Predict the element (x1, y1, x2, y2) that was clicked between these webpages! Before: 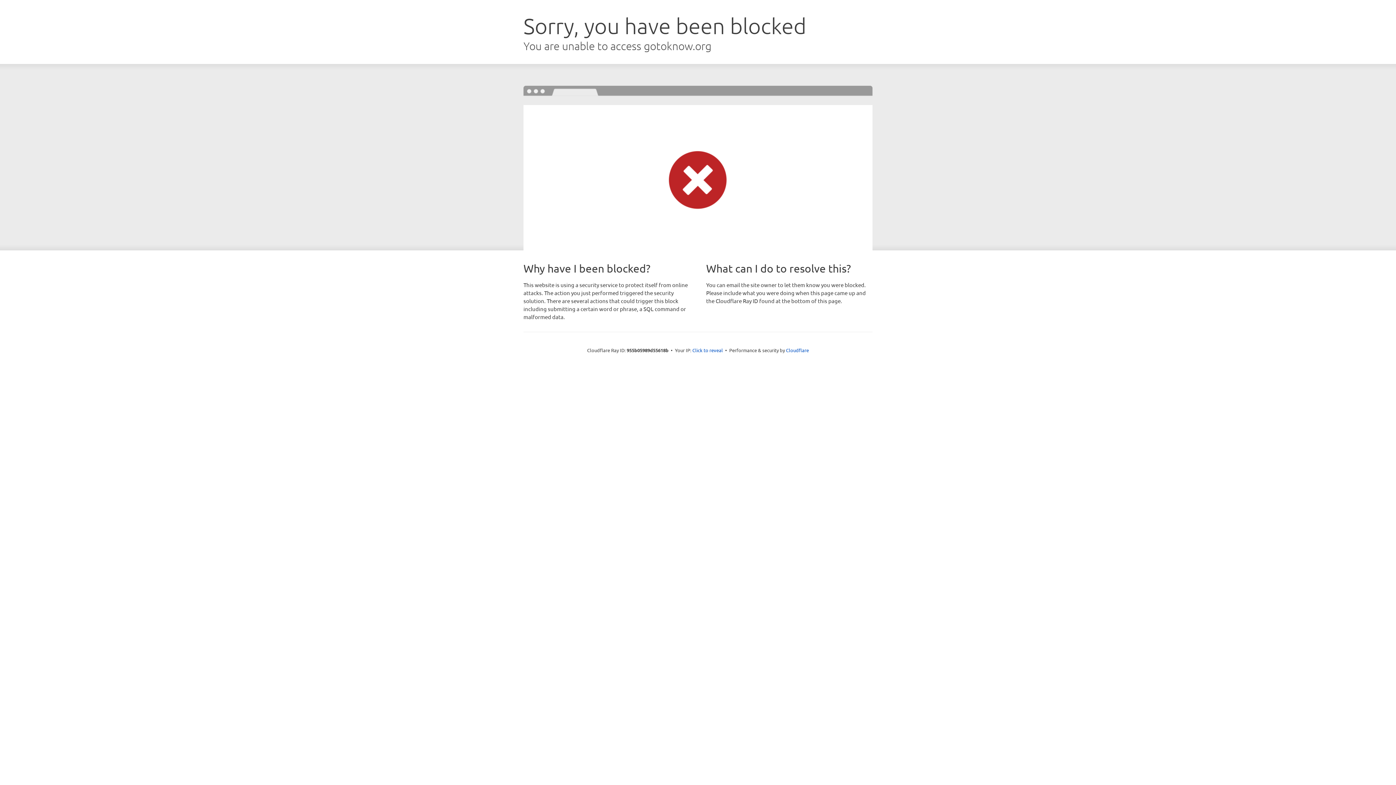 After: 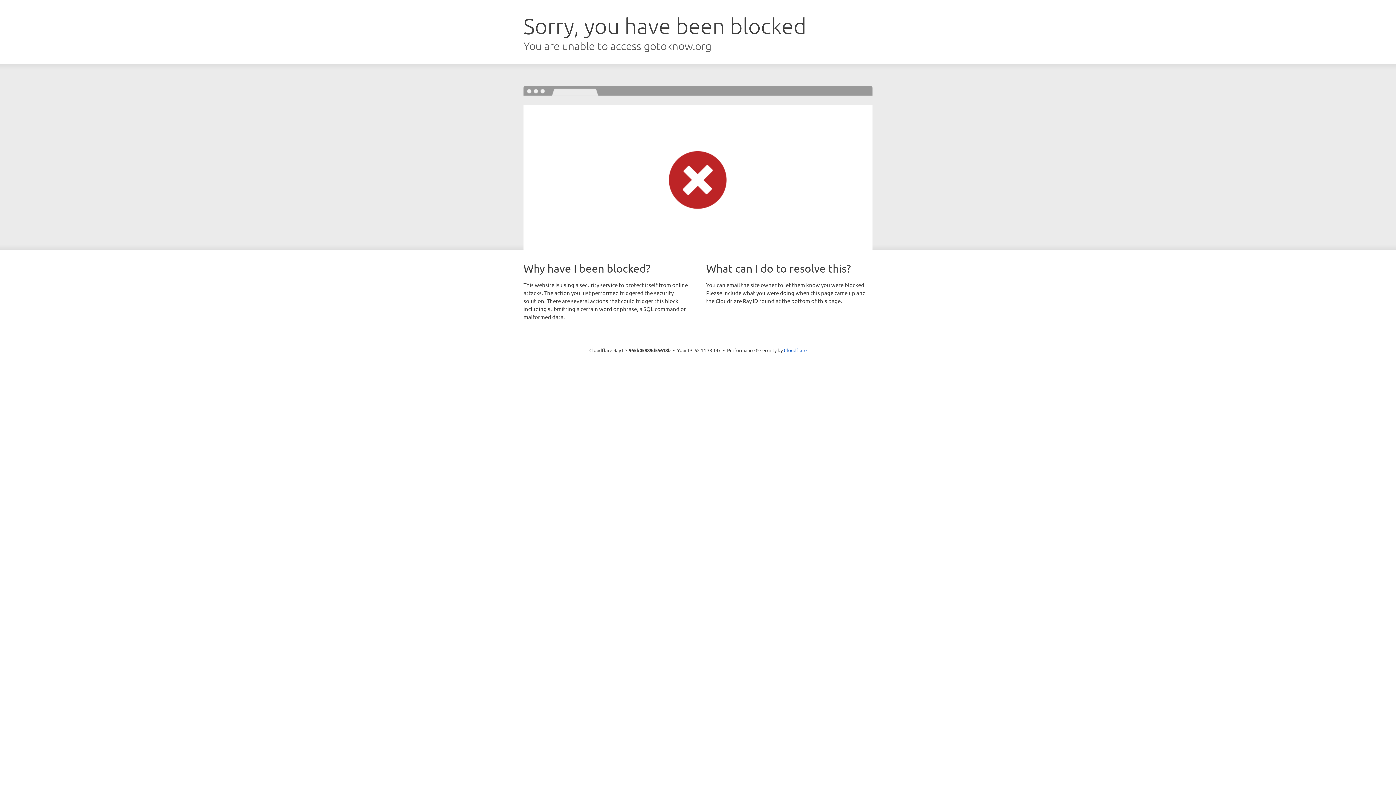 Action: label: Click to reveal bbox: (692, 346, 723, 353)